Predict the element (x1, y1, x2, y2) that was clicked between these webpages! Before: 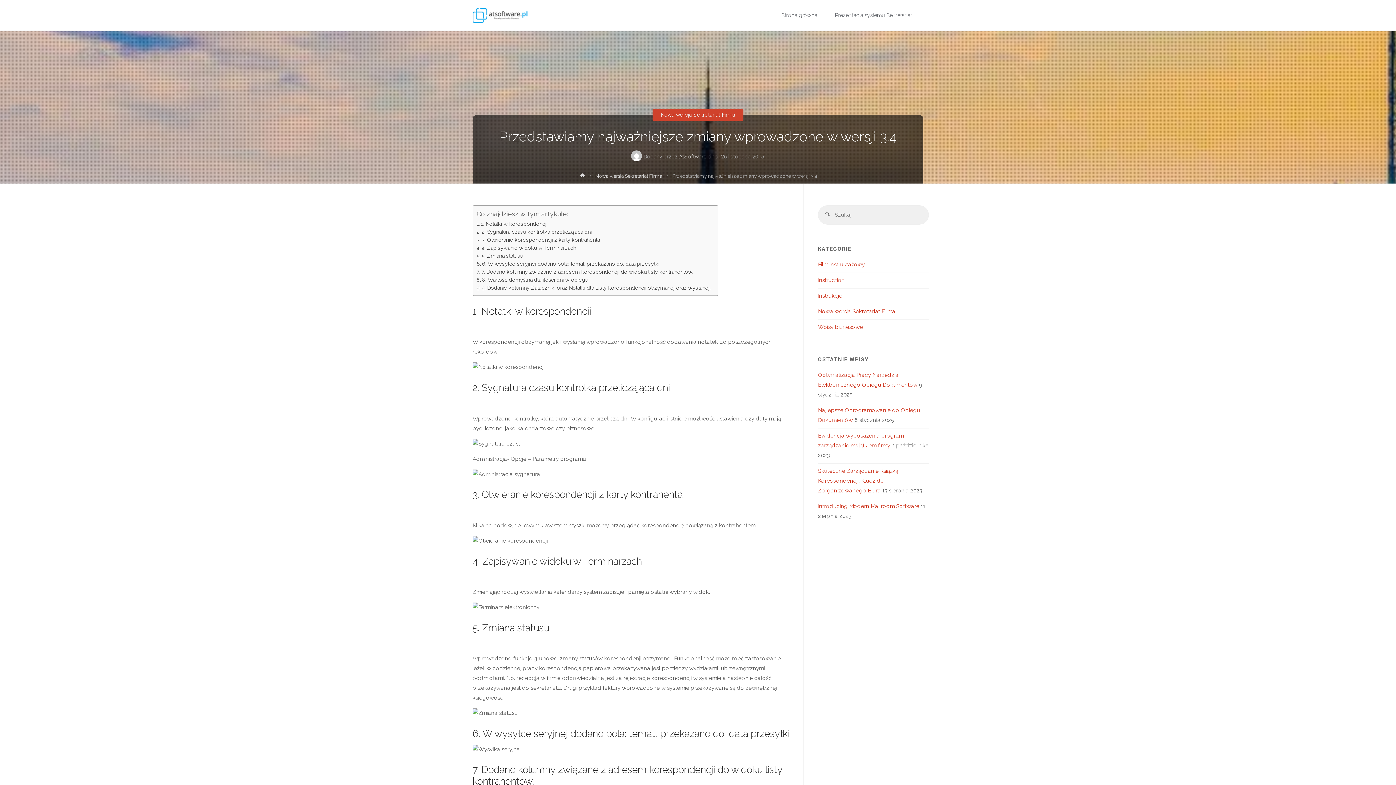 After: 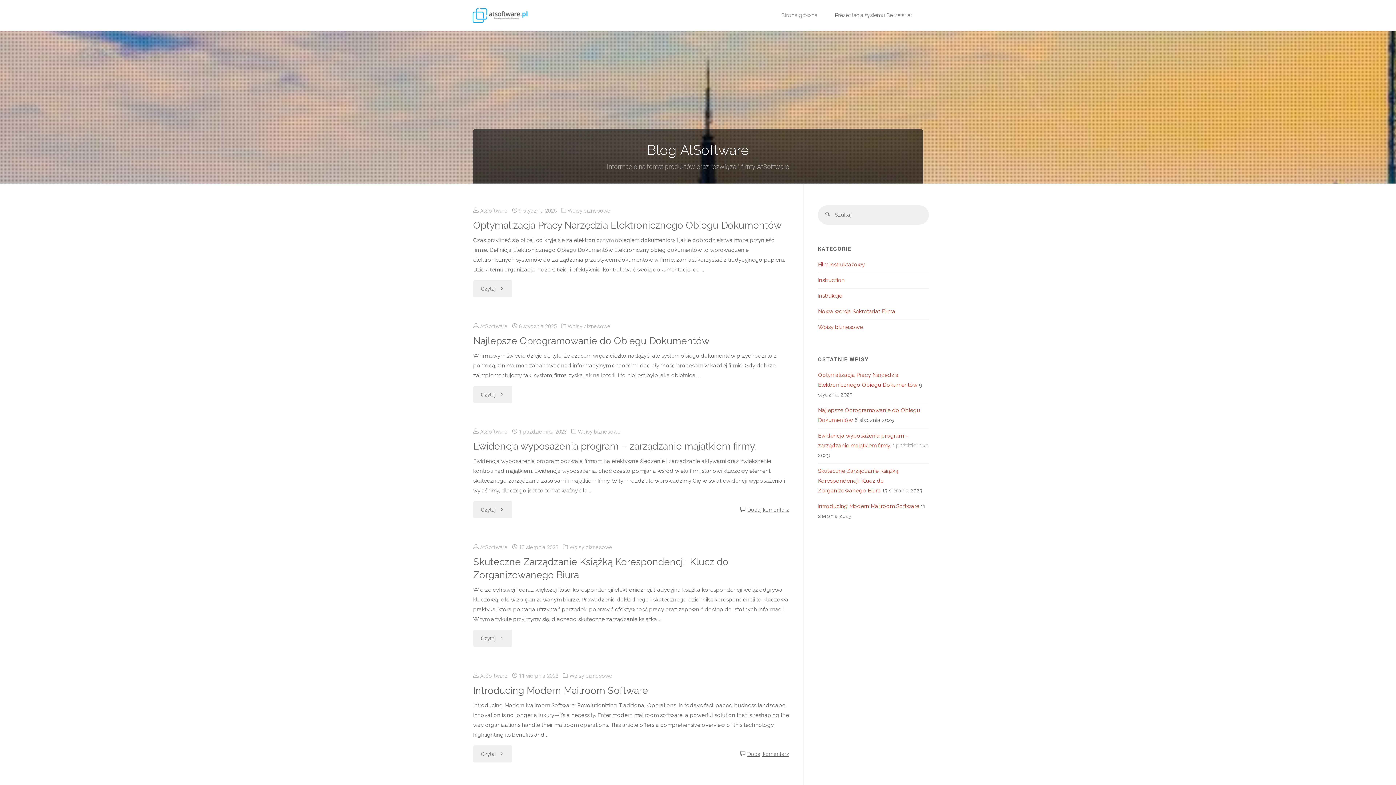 Action: label: Strona główna bbox: (772, 0, 826, 30)